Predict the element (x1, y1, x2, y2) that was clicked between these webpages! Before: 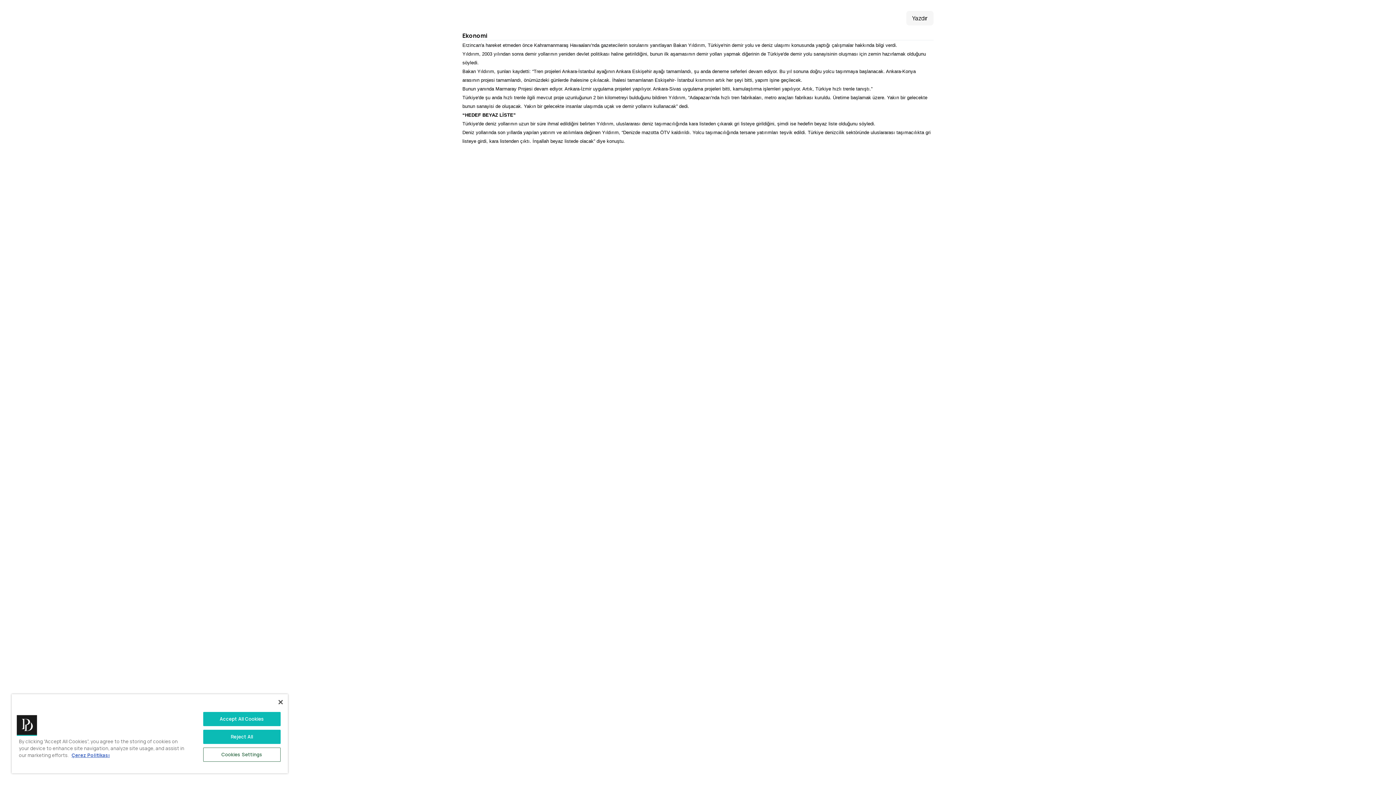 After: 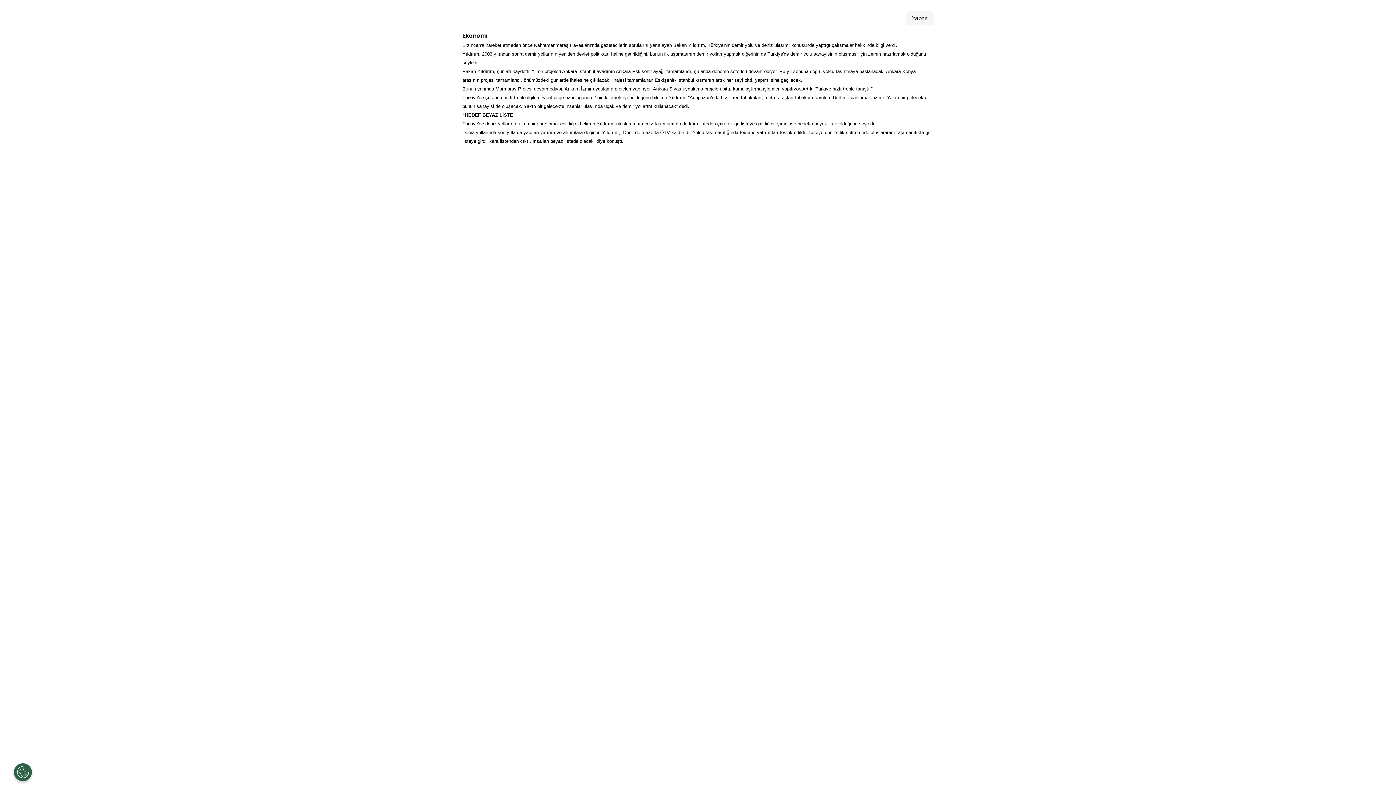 Action: bbox: (278, 700, 282, 704) label: Close